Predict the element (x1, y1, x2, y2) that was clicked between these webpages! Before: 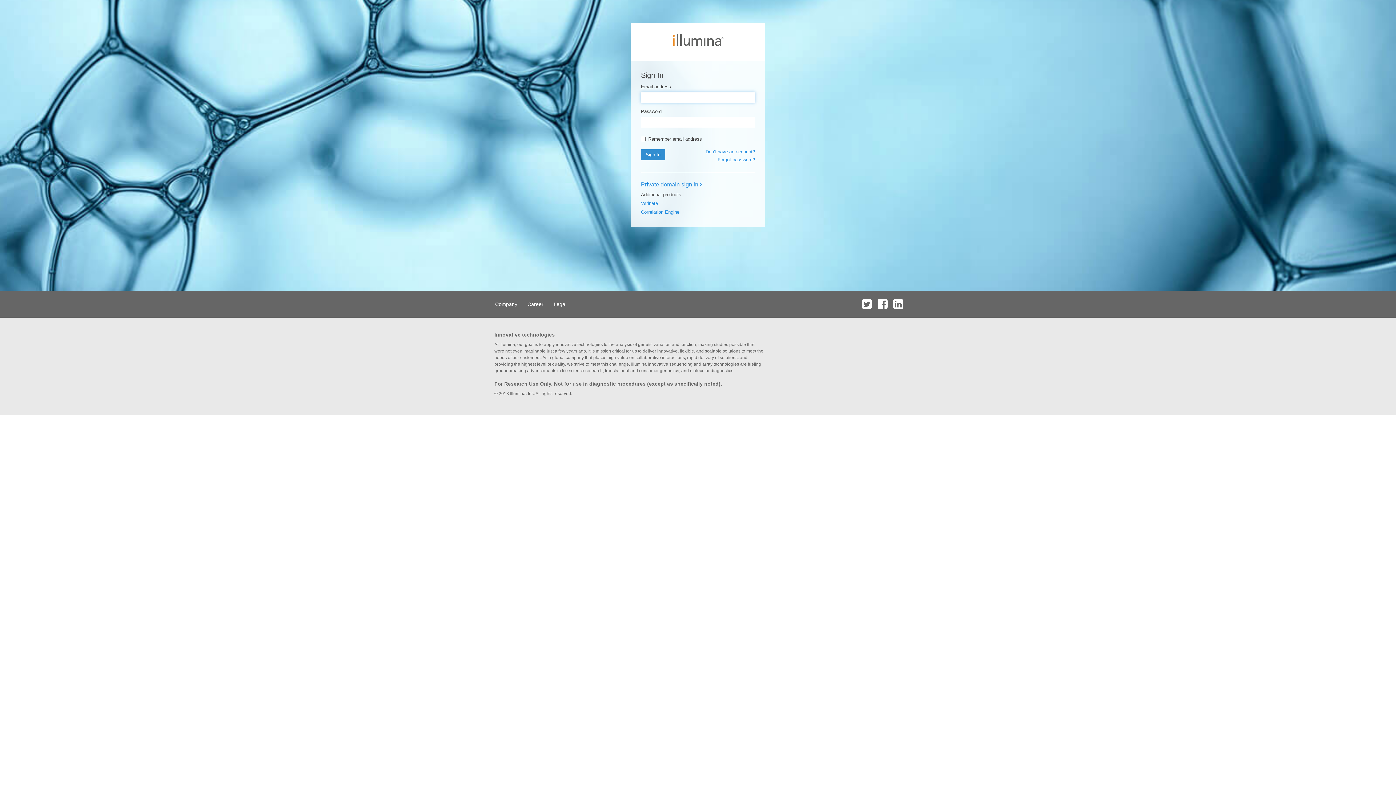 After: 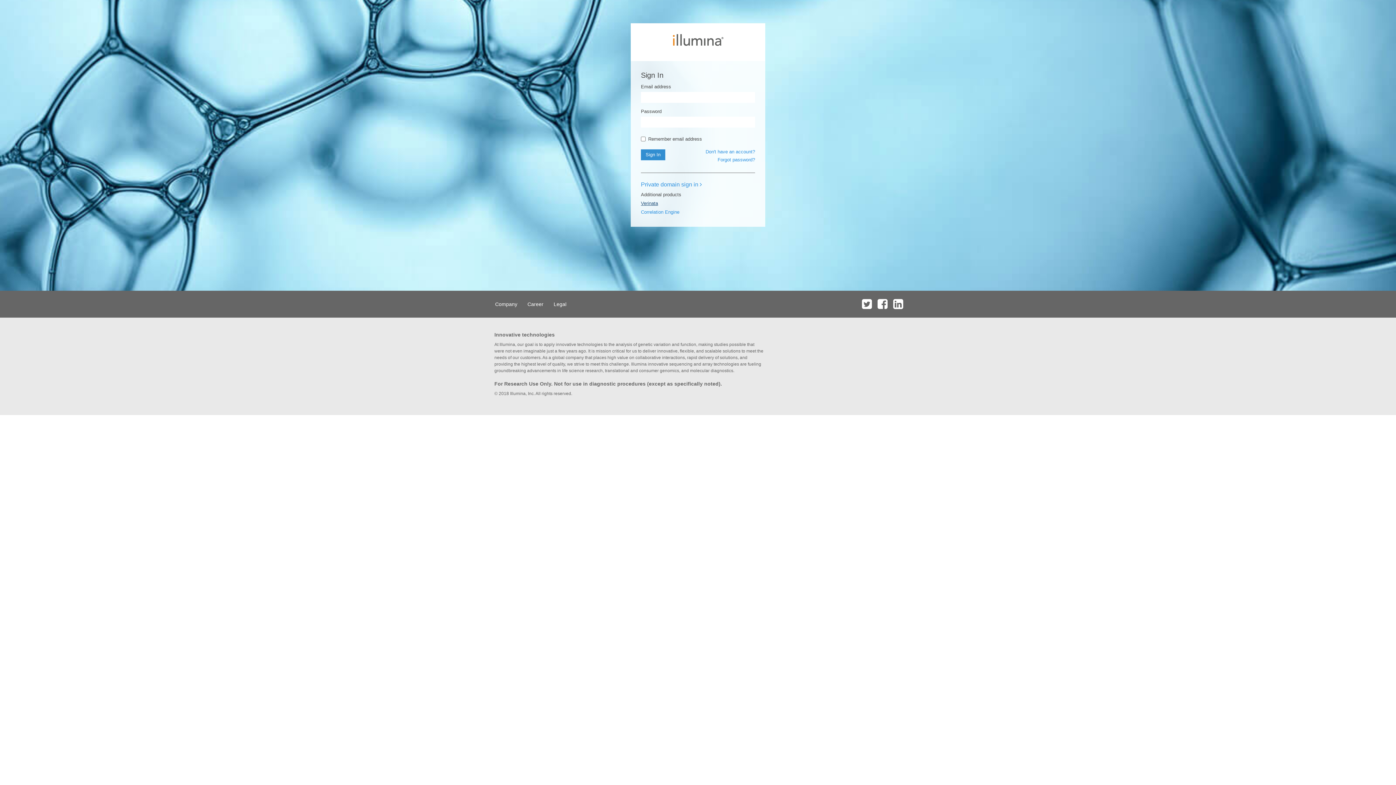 Action: label: Verinata bbox: (641, 200, 658, 206)